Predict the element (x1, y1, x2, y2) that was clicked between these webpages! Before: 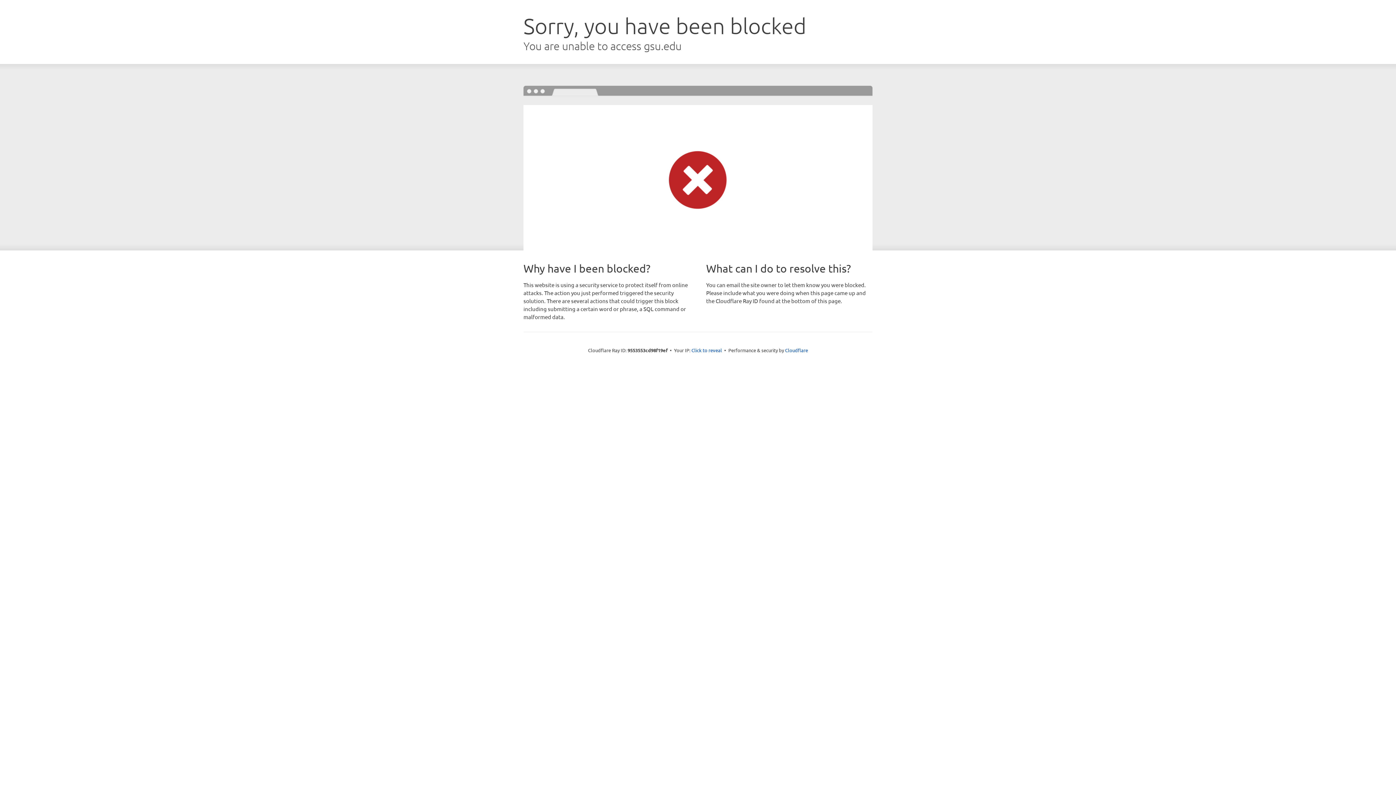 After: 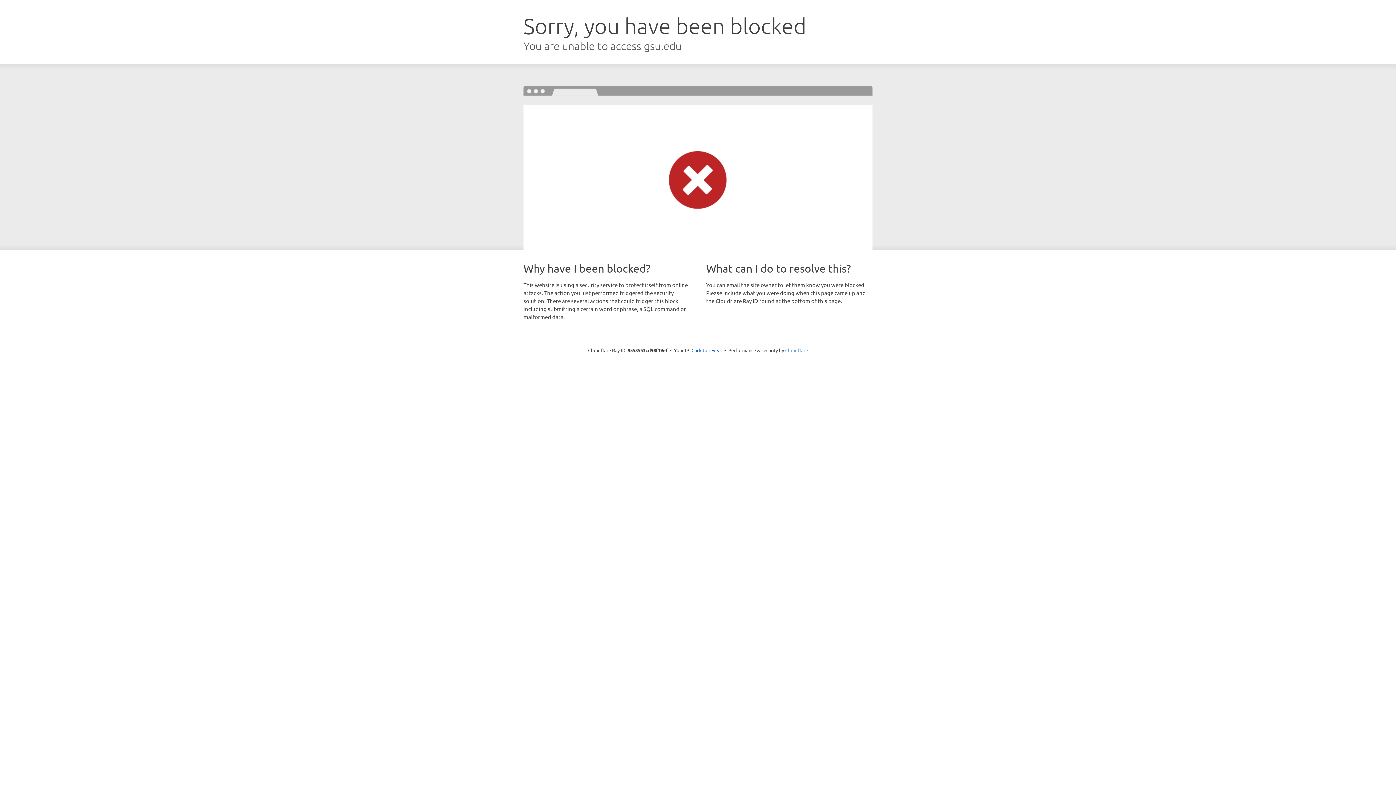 Action: label: Cloudflare bbox: (785, 347, 808, 353)